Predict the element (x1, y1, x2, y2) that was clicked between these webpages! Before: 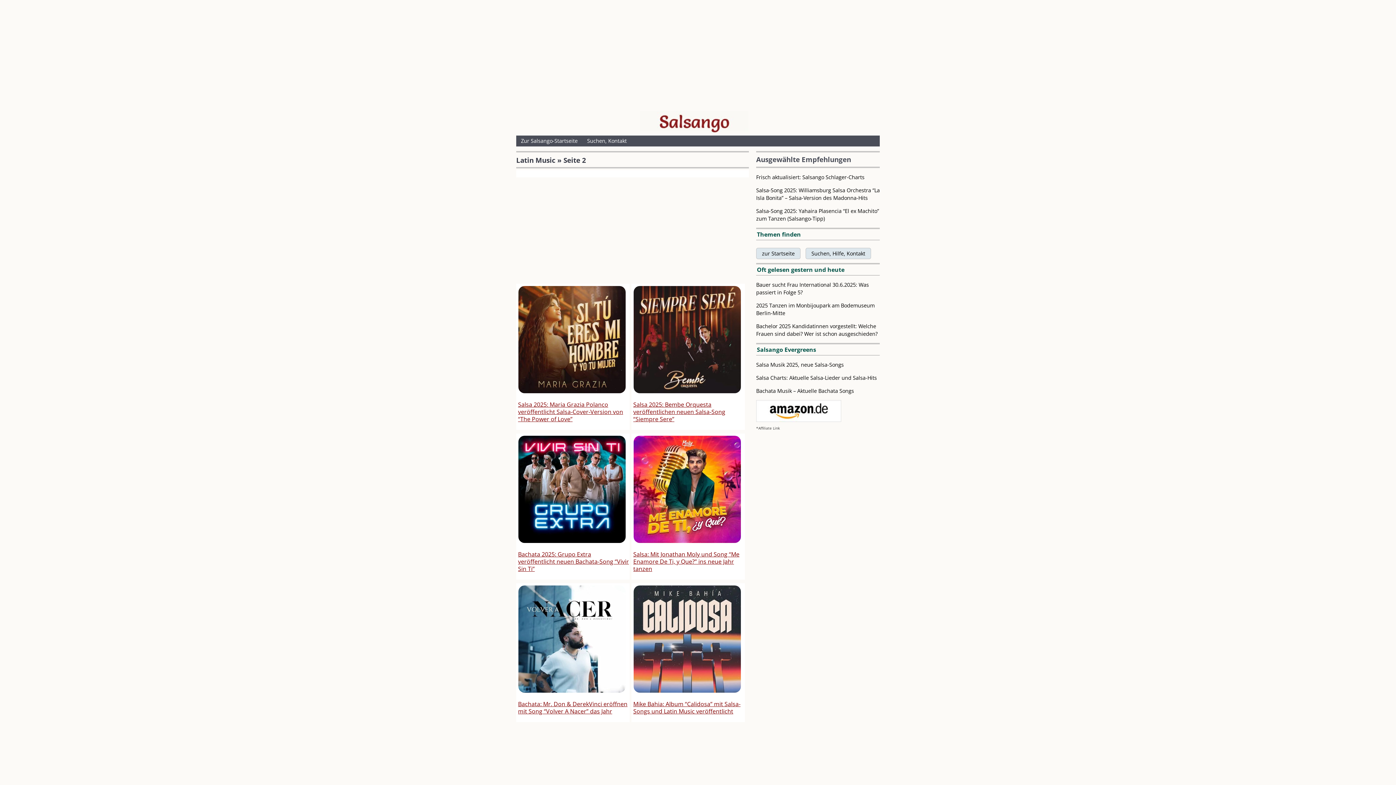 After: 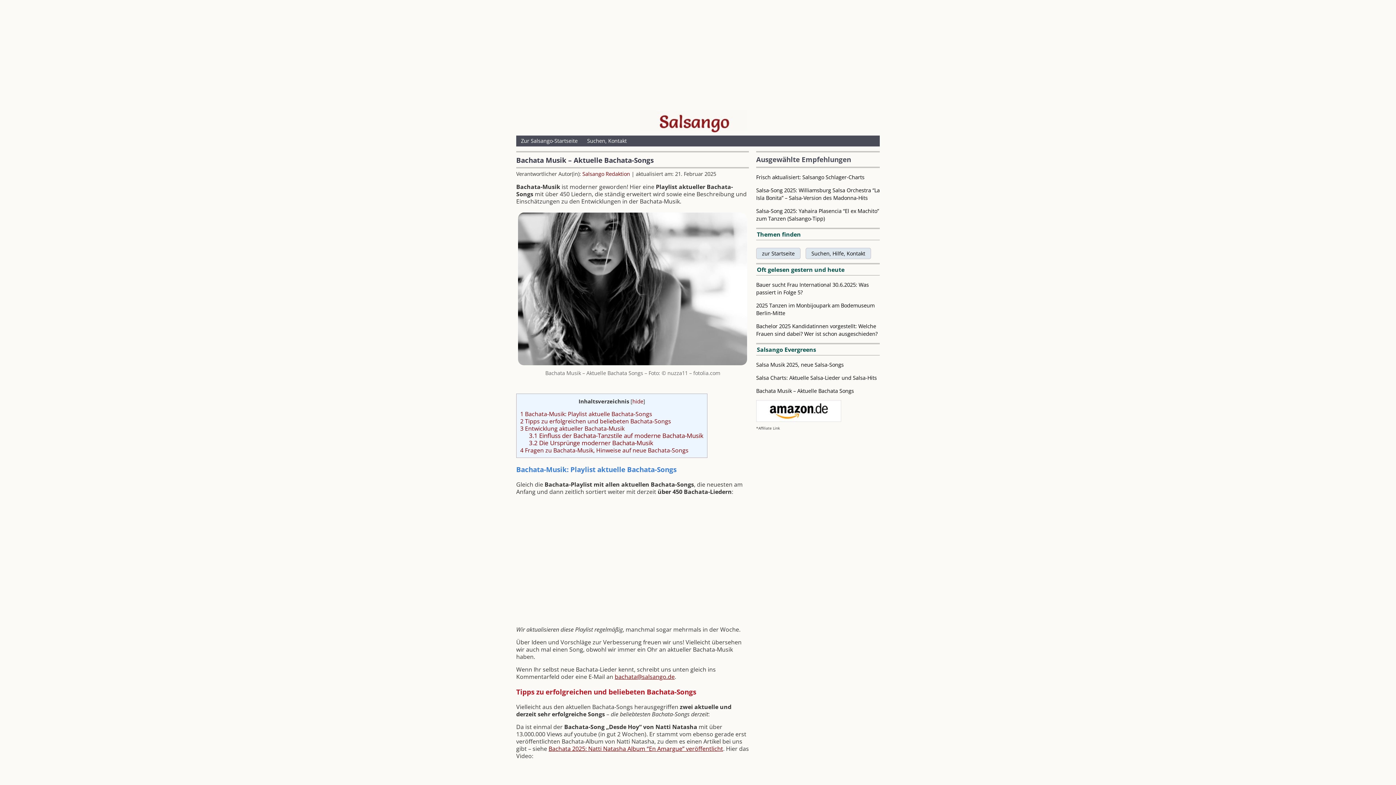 Action: label: Bachata Musik – Aktuelle Bachata Songs bbox: (756, 387, 854, 394)